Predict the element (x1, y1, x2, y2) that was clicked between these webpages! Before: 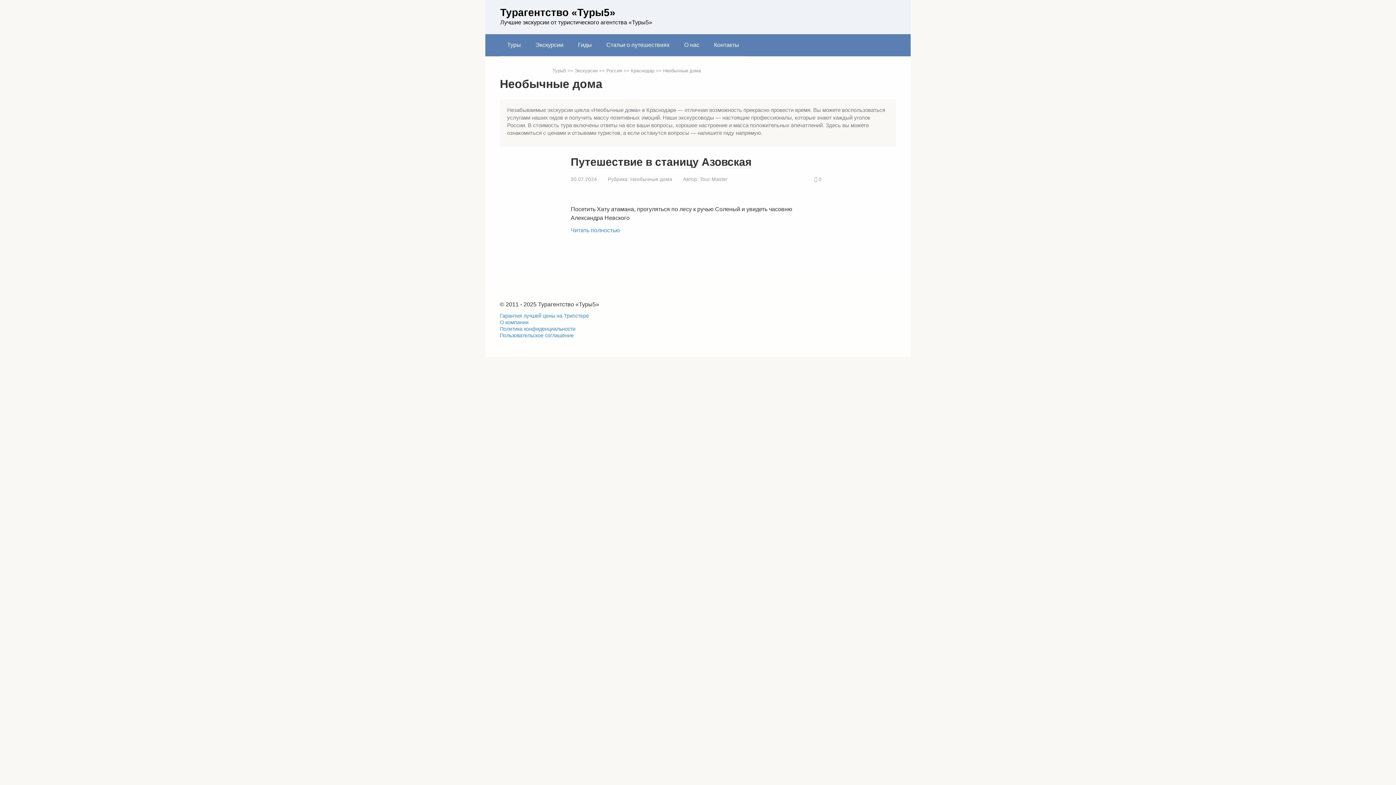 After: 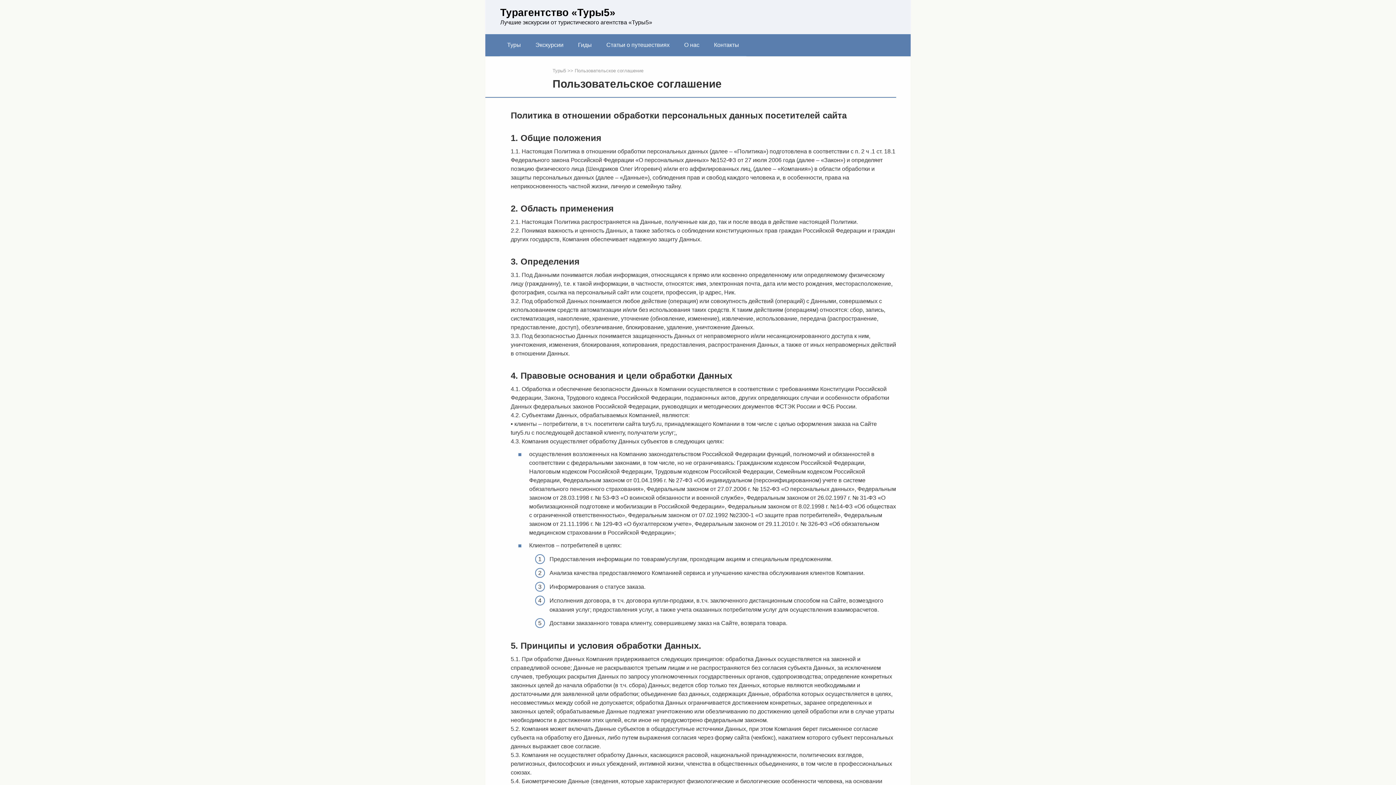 Action: bbox: (500, 332, 573, 338) label: Пользовательское соглашение